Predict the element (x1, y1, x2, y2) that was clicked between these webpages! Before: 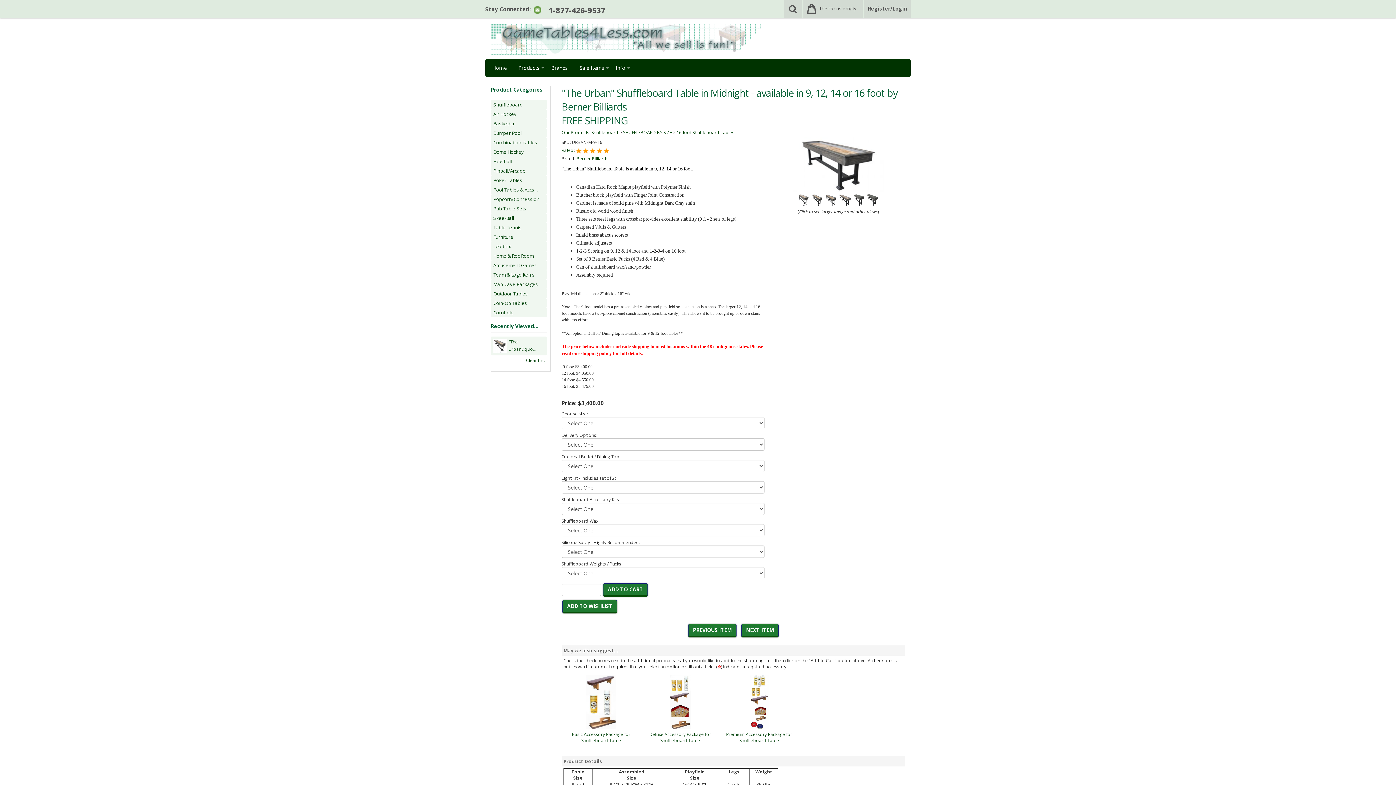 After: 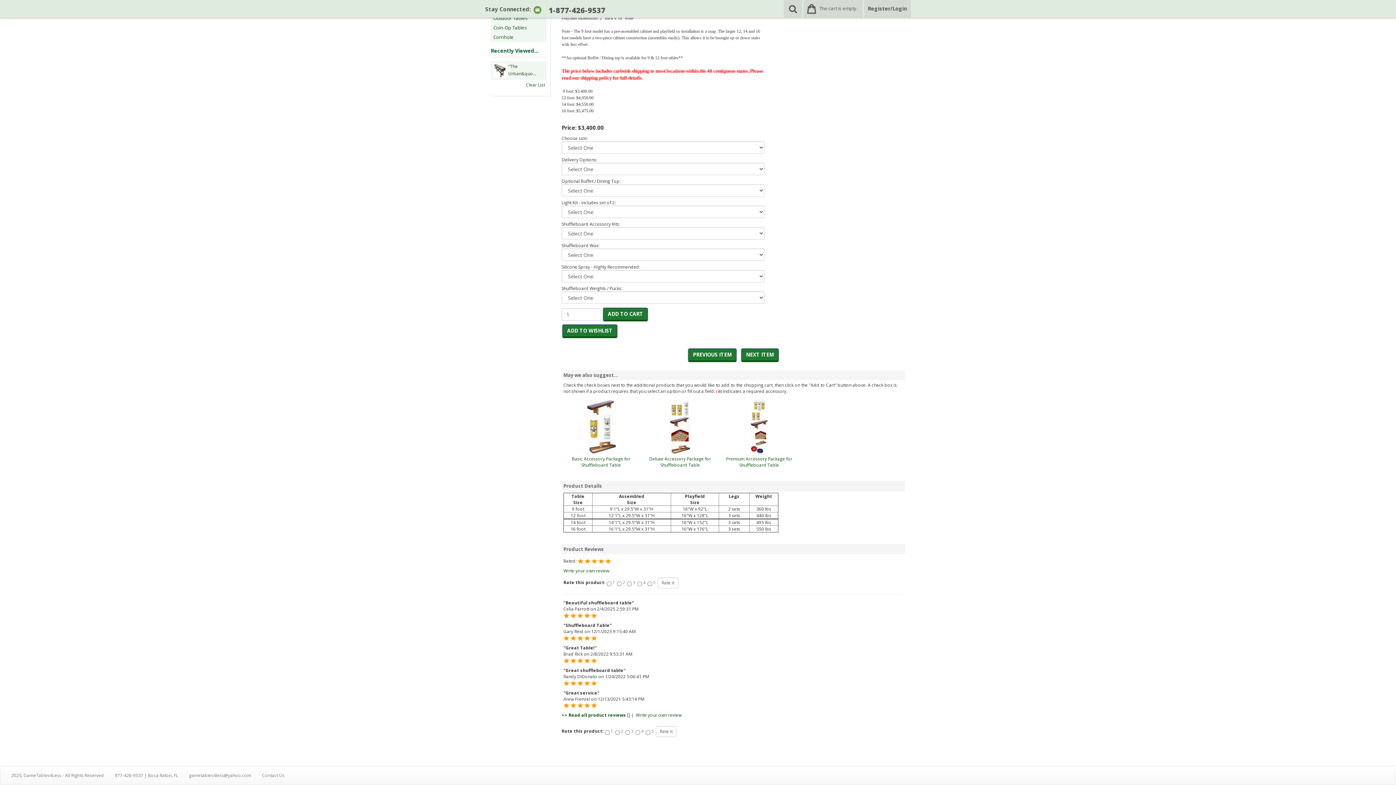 Action: bbox: (561, 147, 576, 153) label: Rated: 